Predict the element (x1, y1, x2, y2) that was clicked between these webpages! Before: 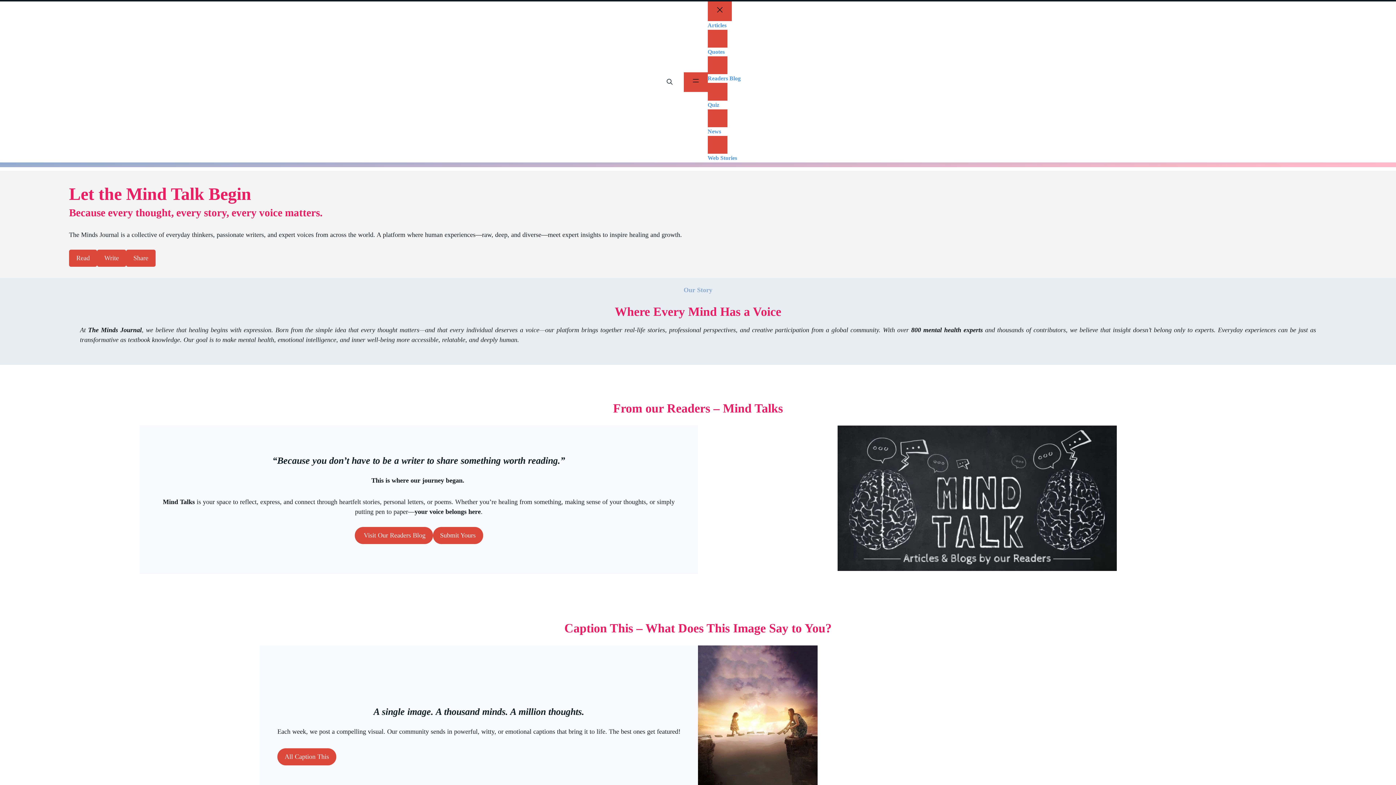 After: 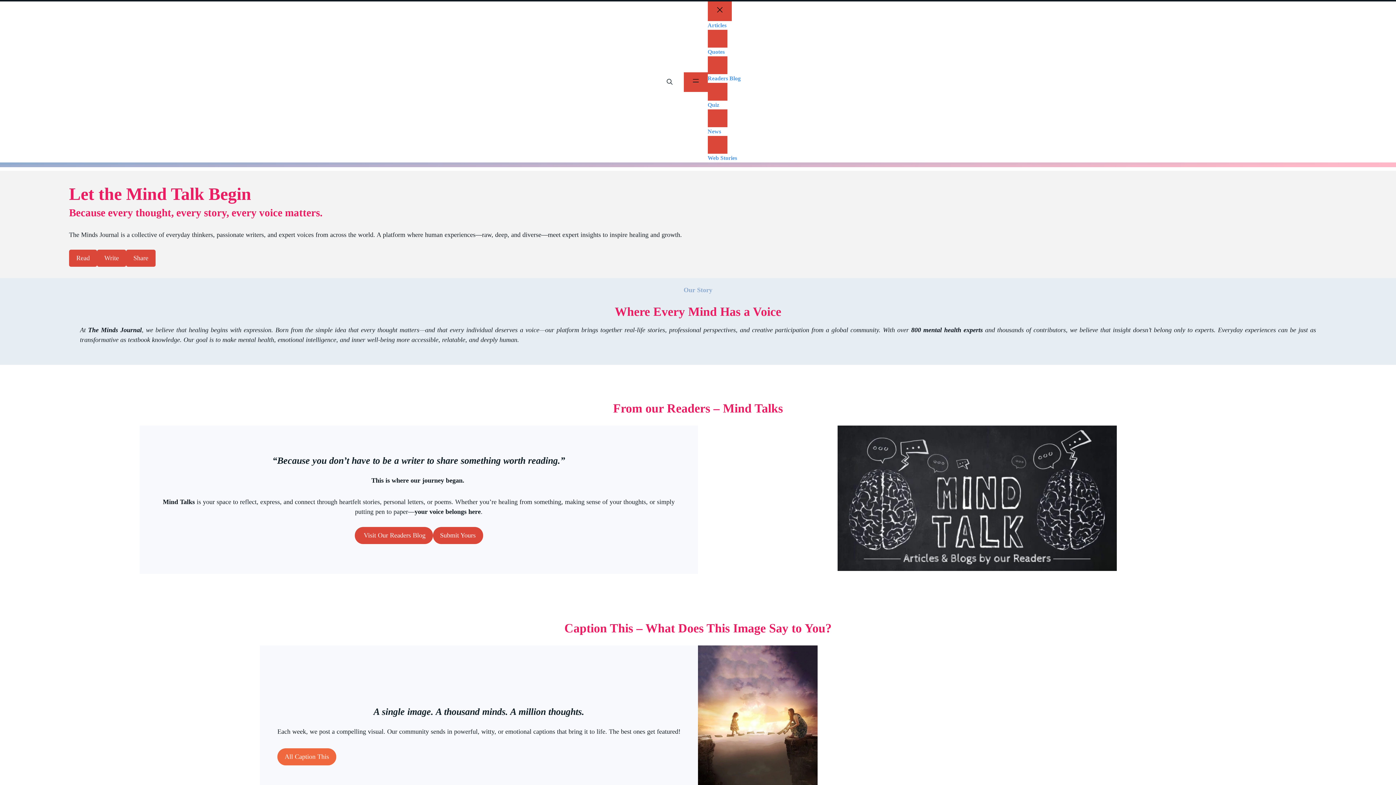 Action: bbox: (277, 748, 336, 765) label: All Caption This